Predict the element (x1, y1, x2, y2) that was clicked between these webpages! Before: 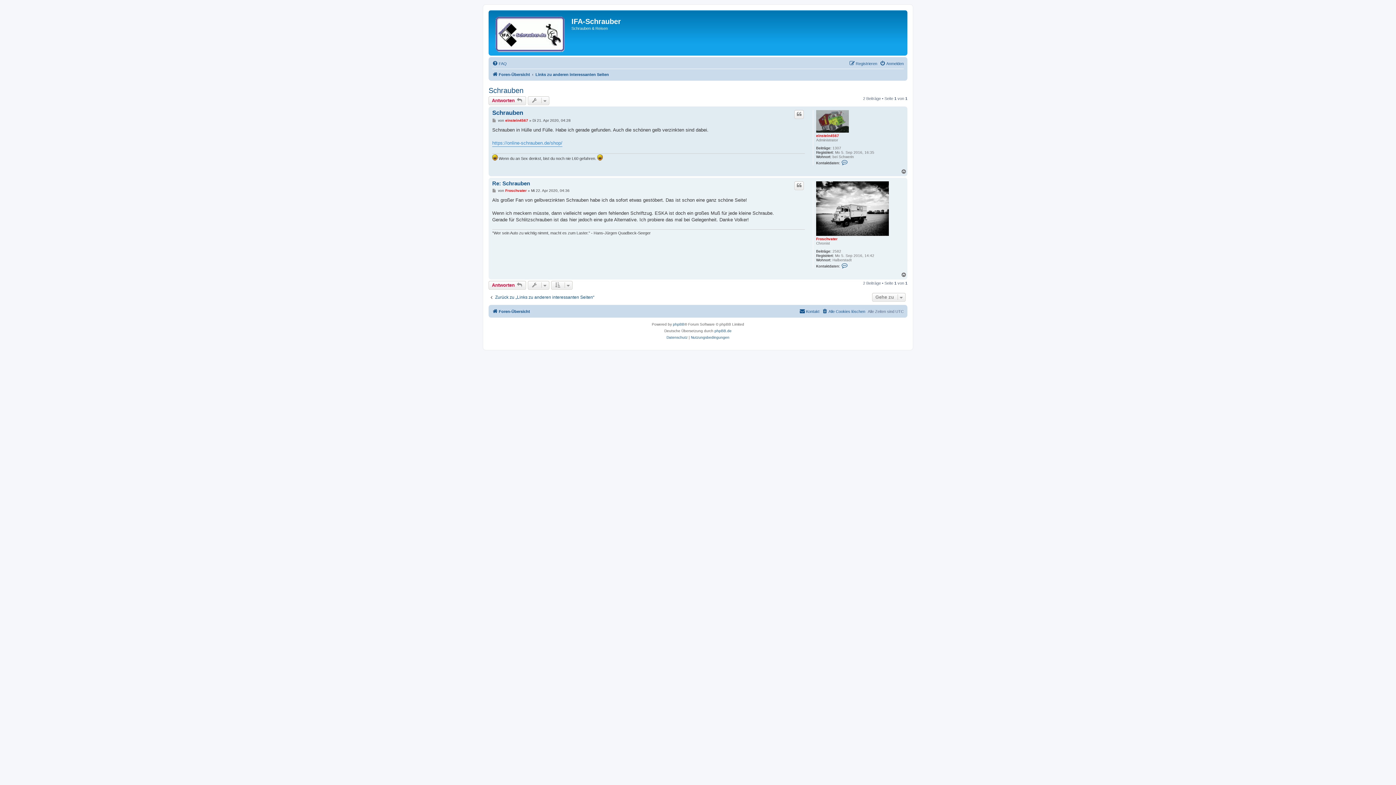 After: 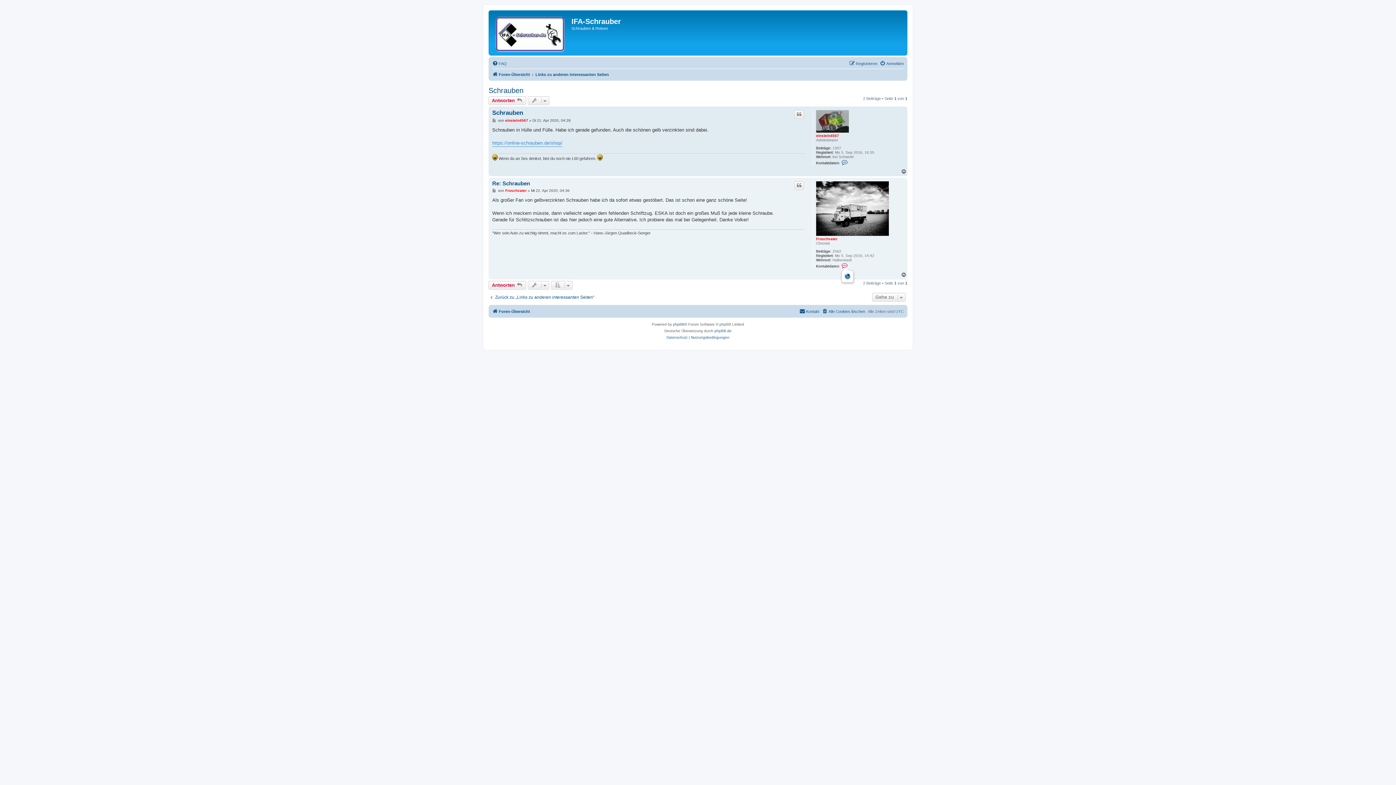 Action: bbox: (841, 262, 848, 268) label: Kontaktdaten von Froschvater